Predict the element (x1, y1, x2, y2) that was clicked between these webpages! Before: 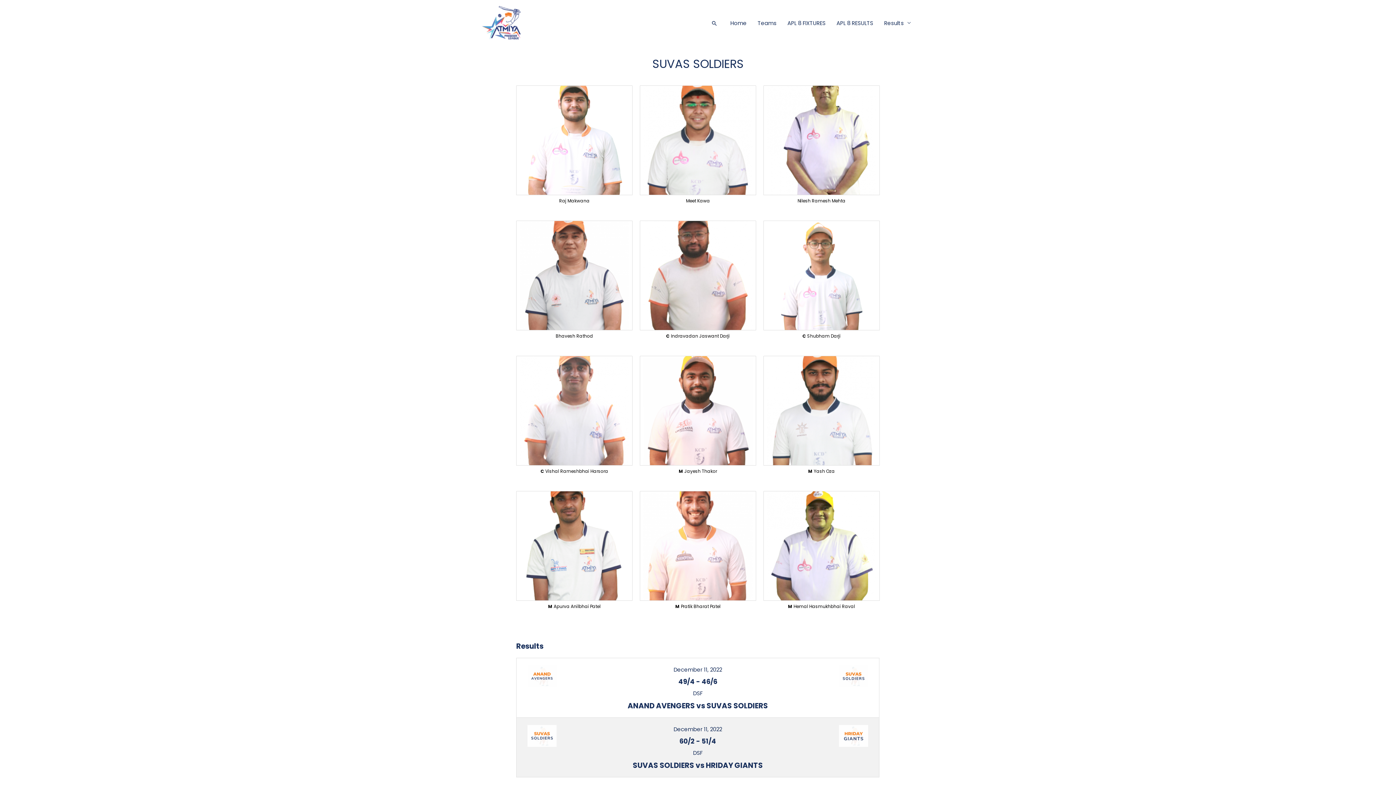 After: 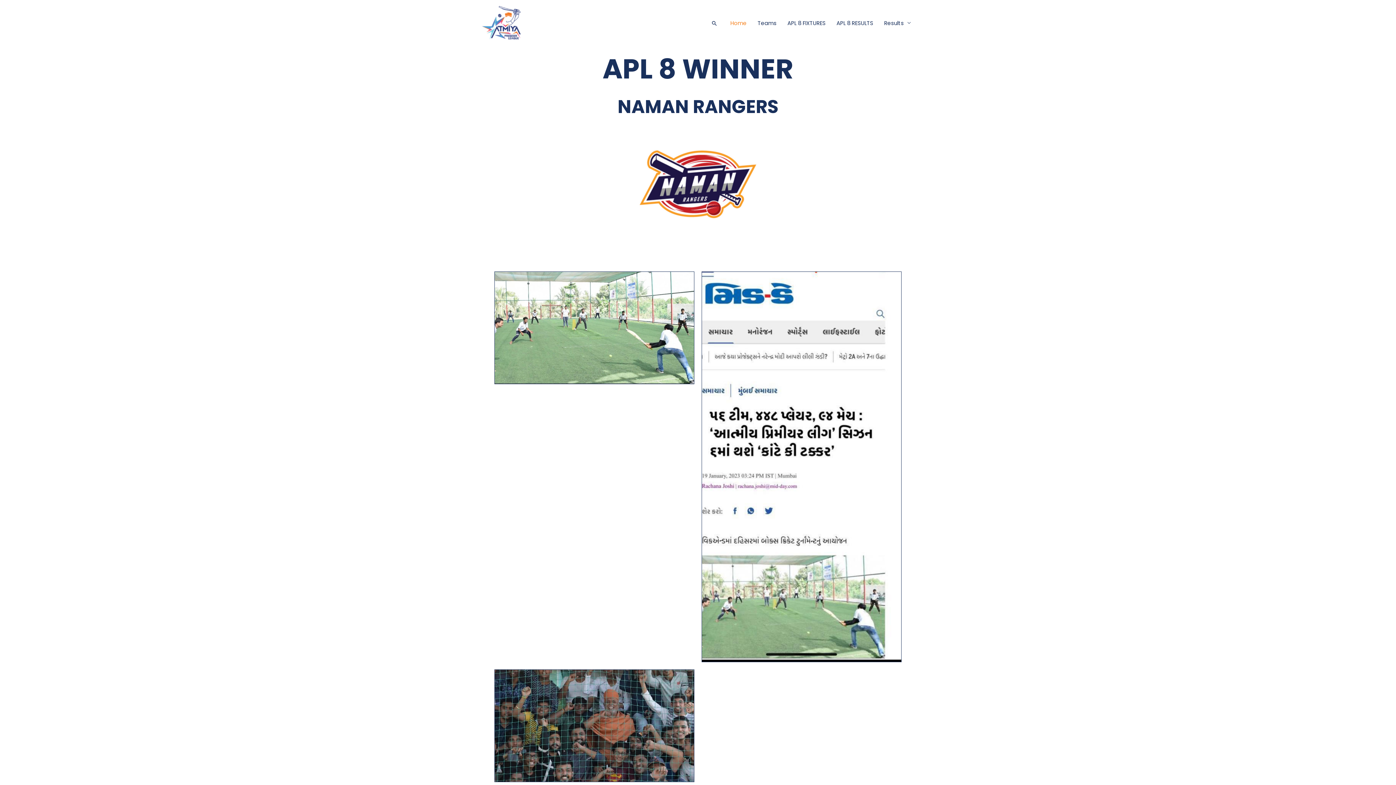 Action: bbox: (725, 10, 752, 35) label: Home